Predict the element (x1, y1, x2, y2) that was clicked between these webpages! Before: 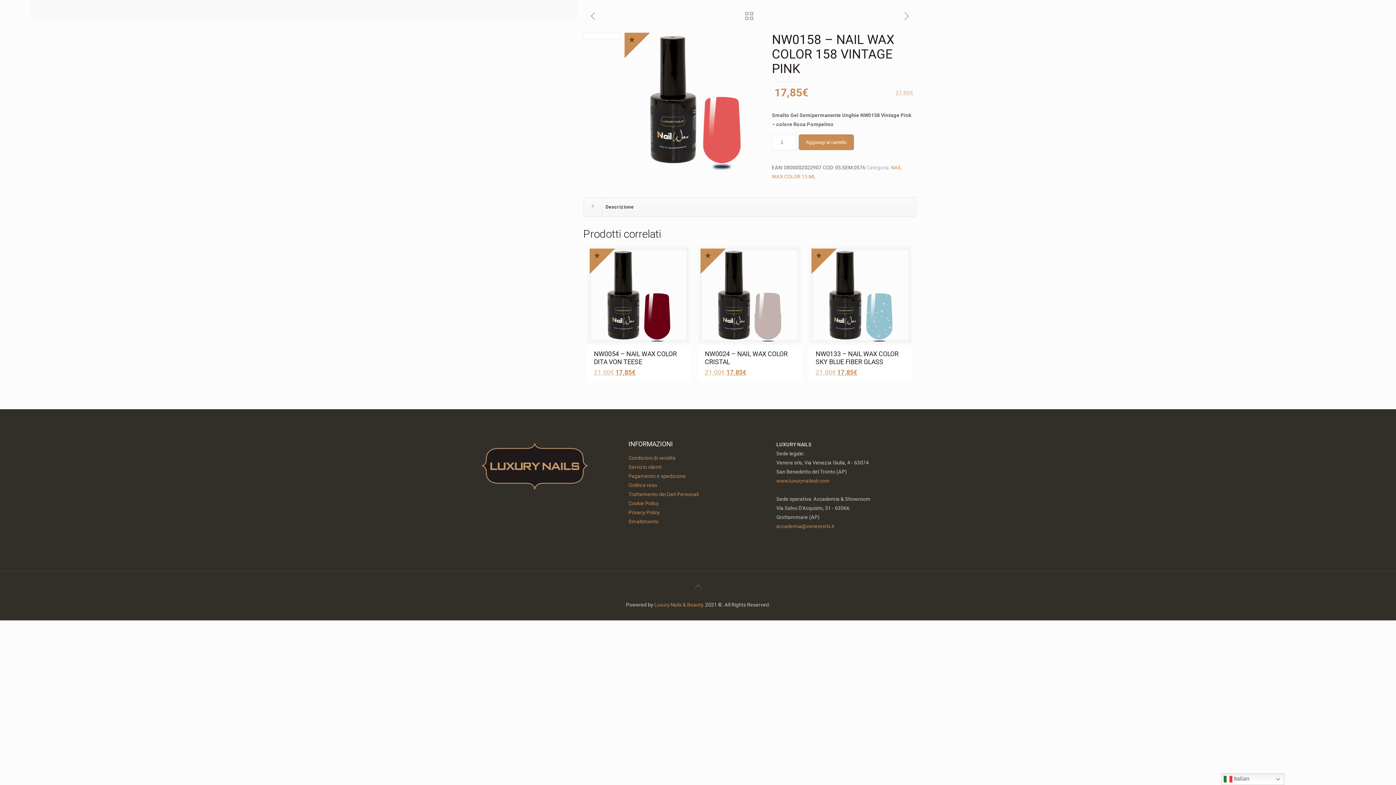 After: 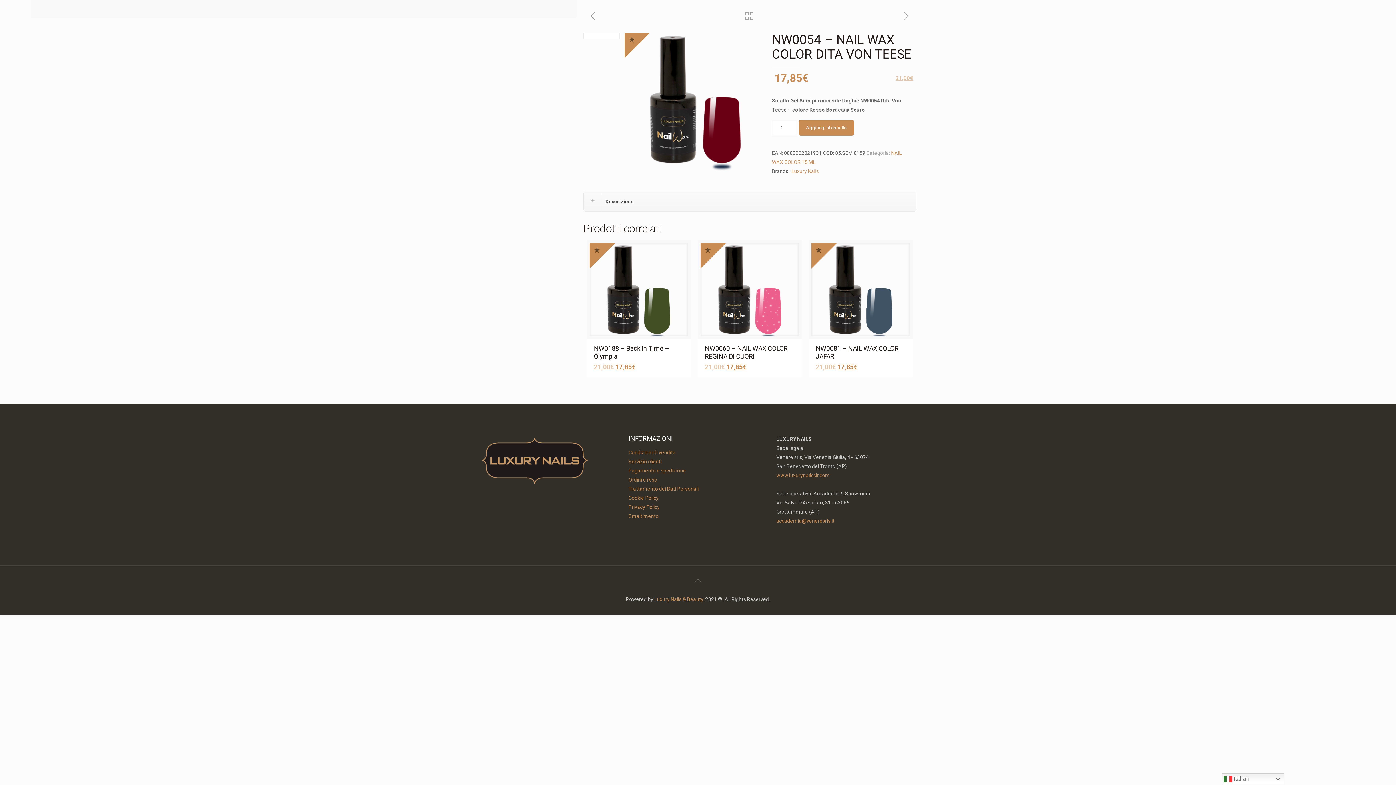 Action: bbox: (594, 350, 676, 365) label: NW0054 – NAIL WAX COLOR DITA VON TEESE